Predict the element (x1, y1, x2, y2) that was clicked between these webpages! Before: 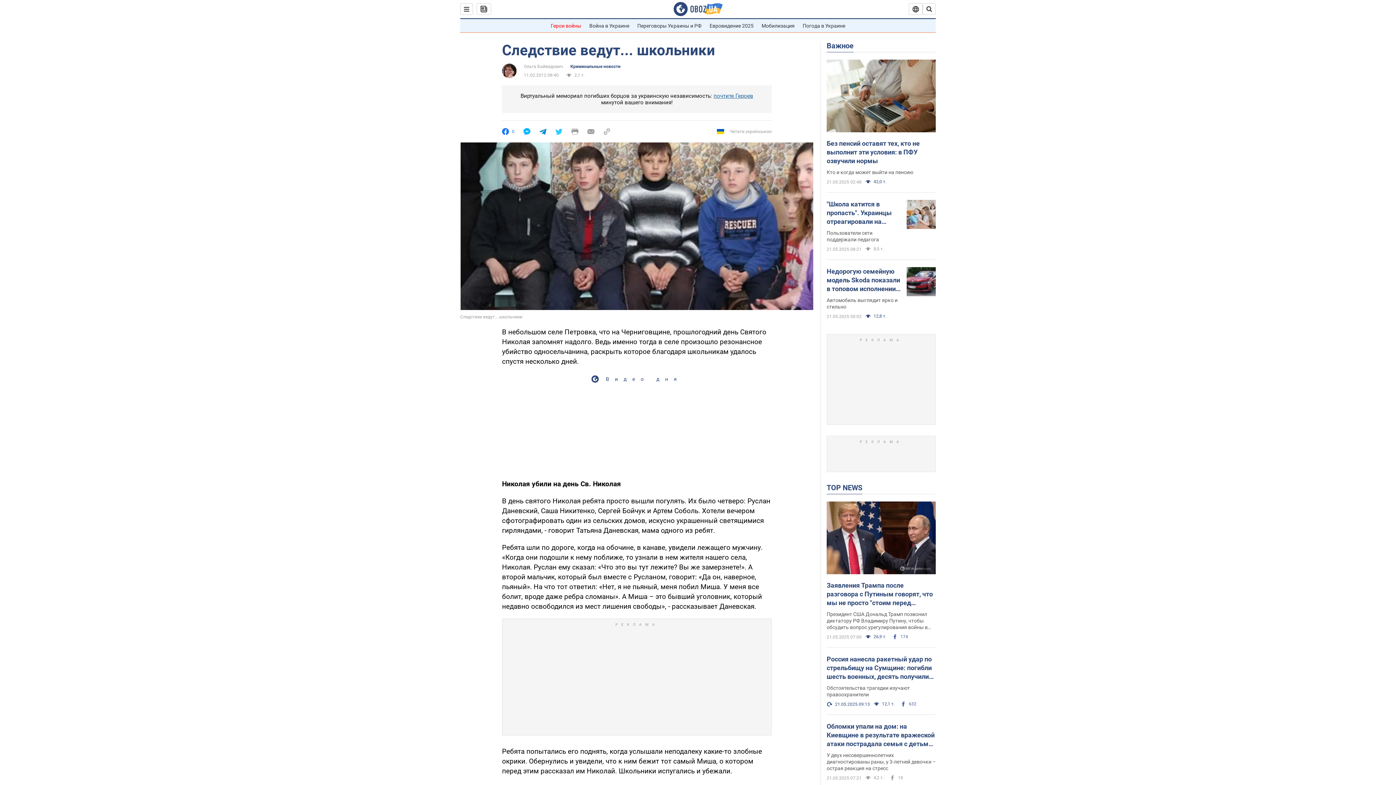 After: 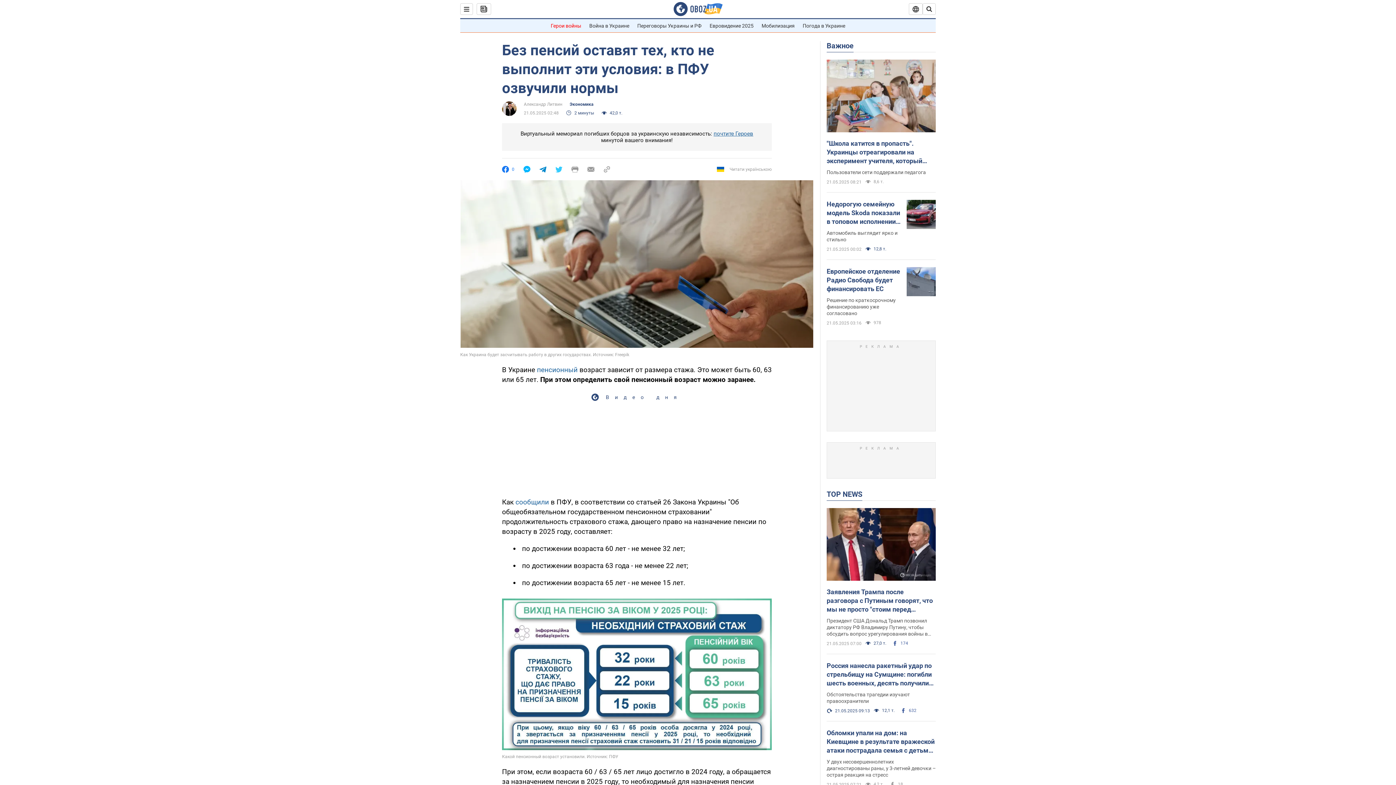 Action: bbox: (826, 59, 936, 133)